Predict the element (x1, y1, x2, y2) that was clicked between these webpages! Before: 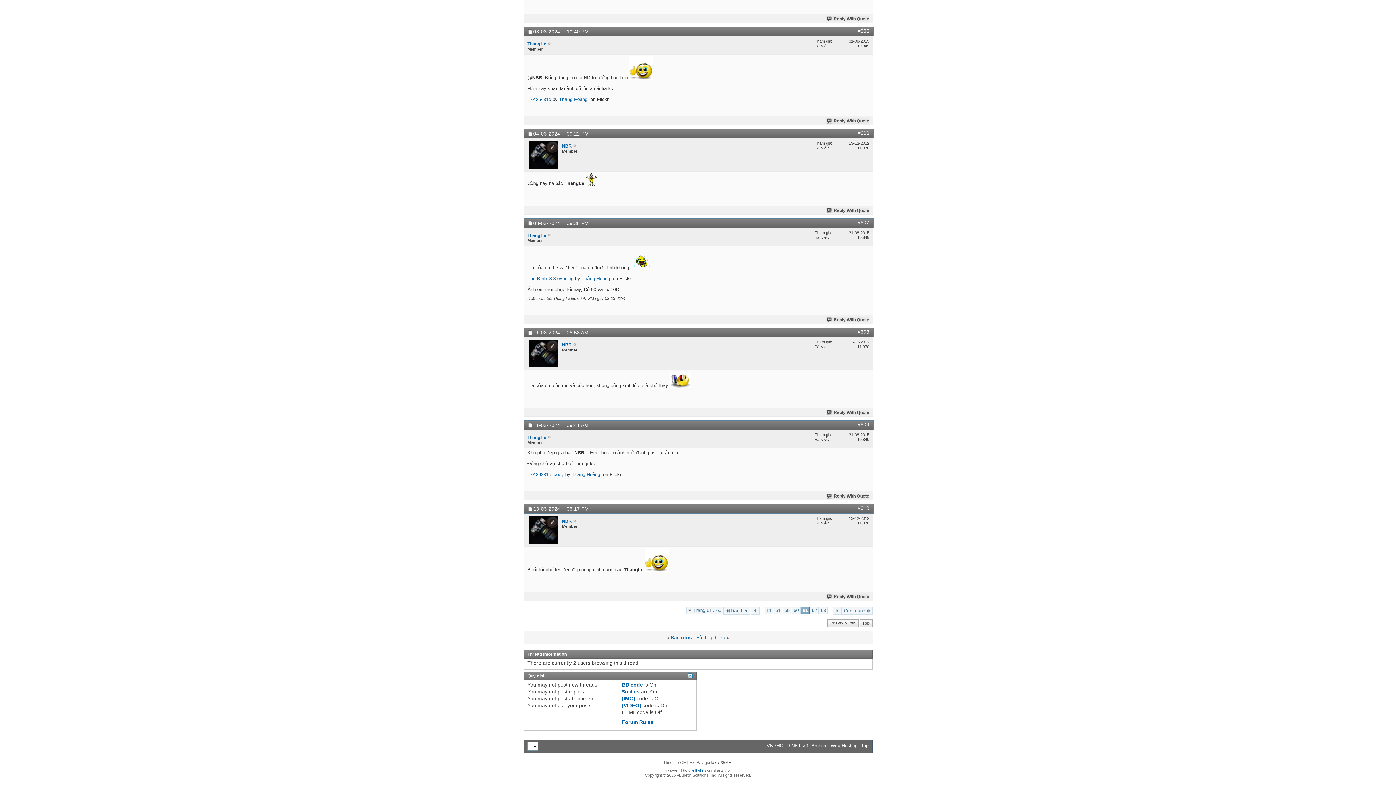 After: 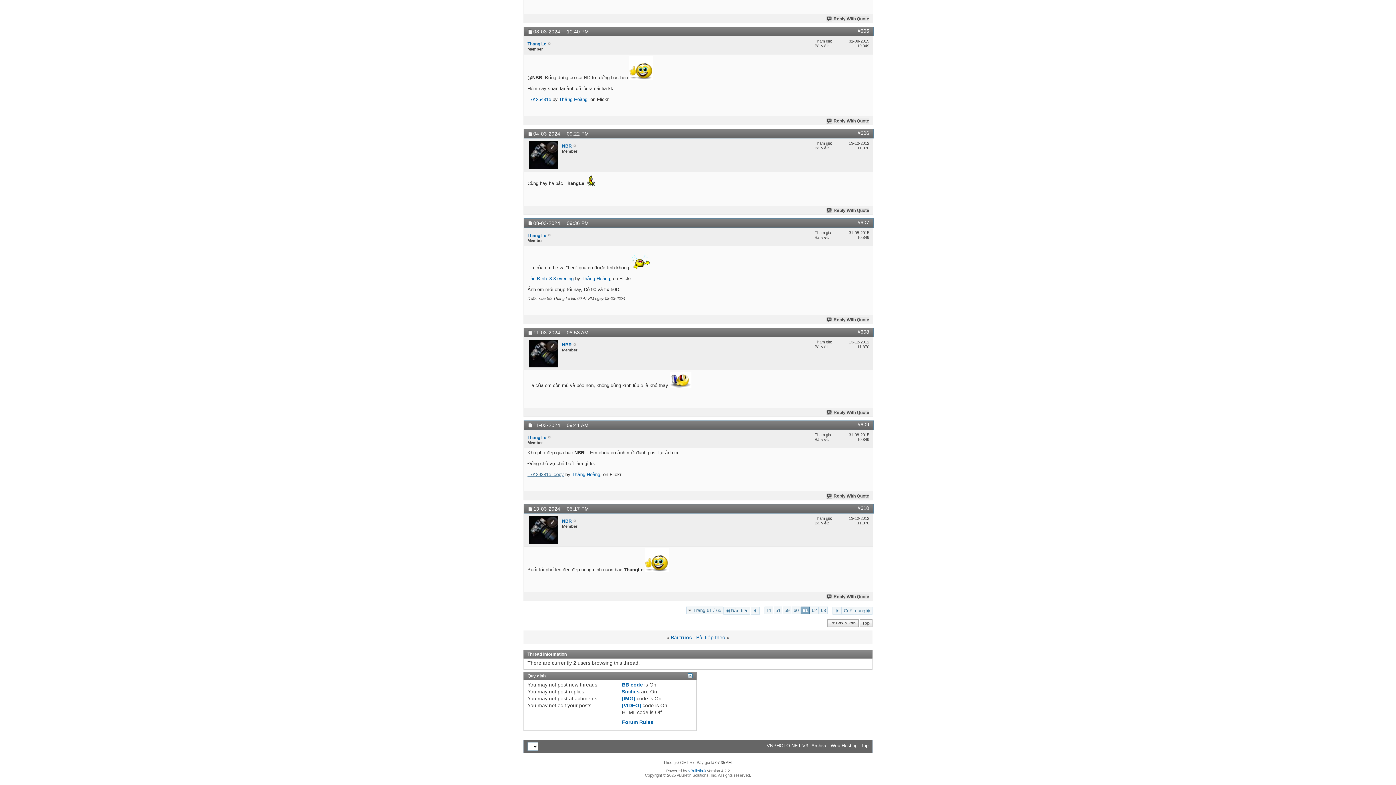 Action: label: _7K29381e_copy bbox: (527, 472, 564, 477)